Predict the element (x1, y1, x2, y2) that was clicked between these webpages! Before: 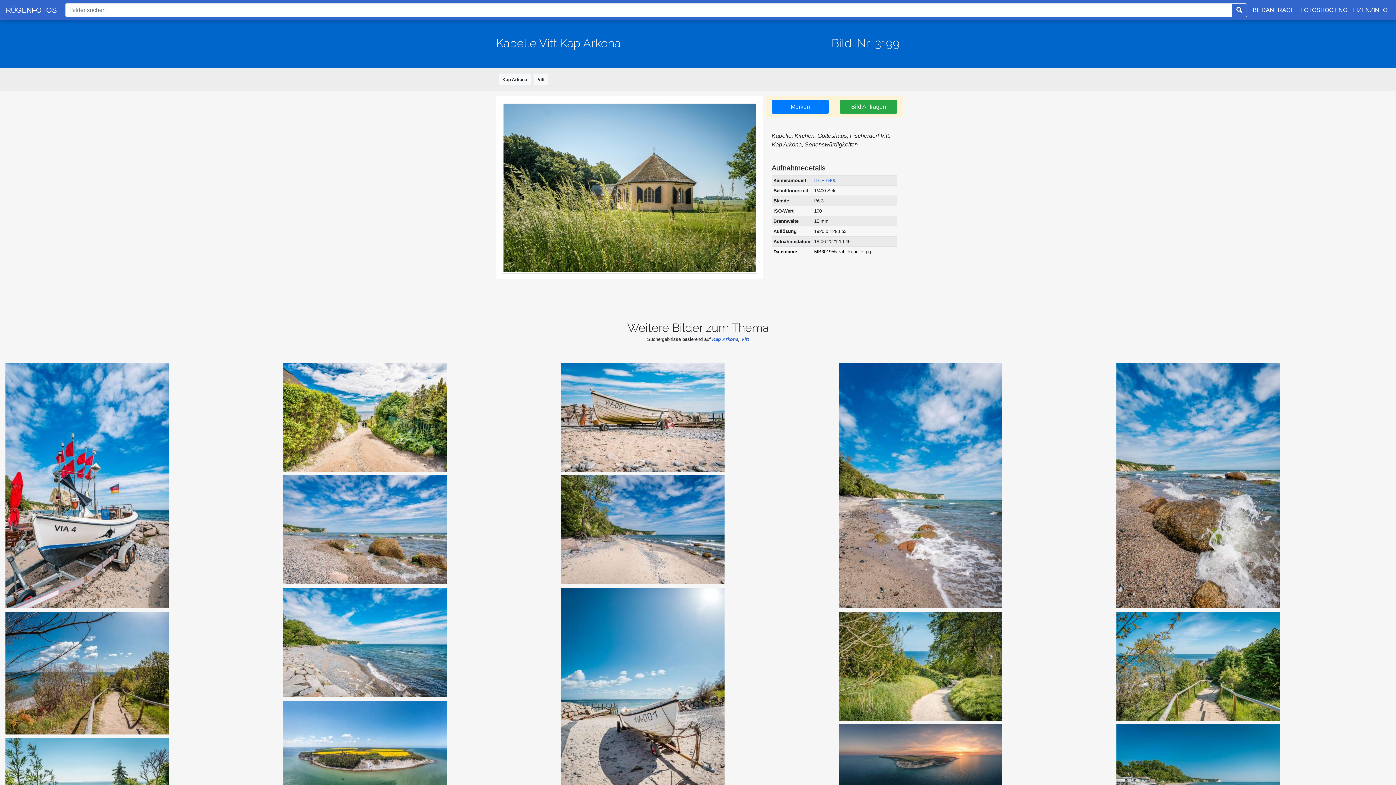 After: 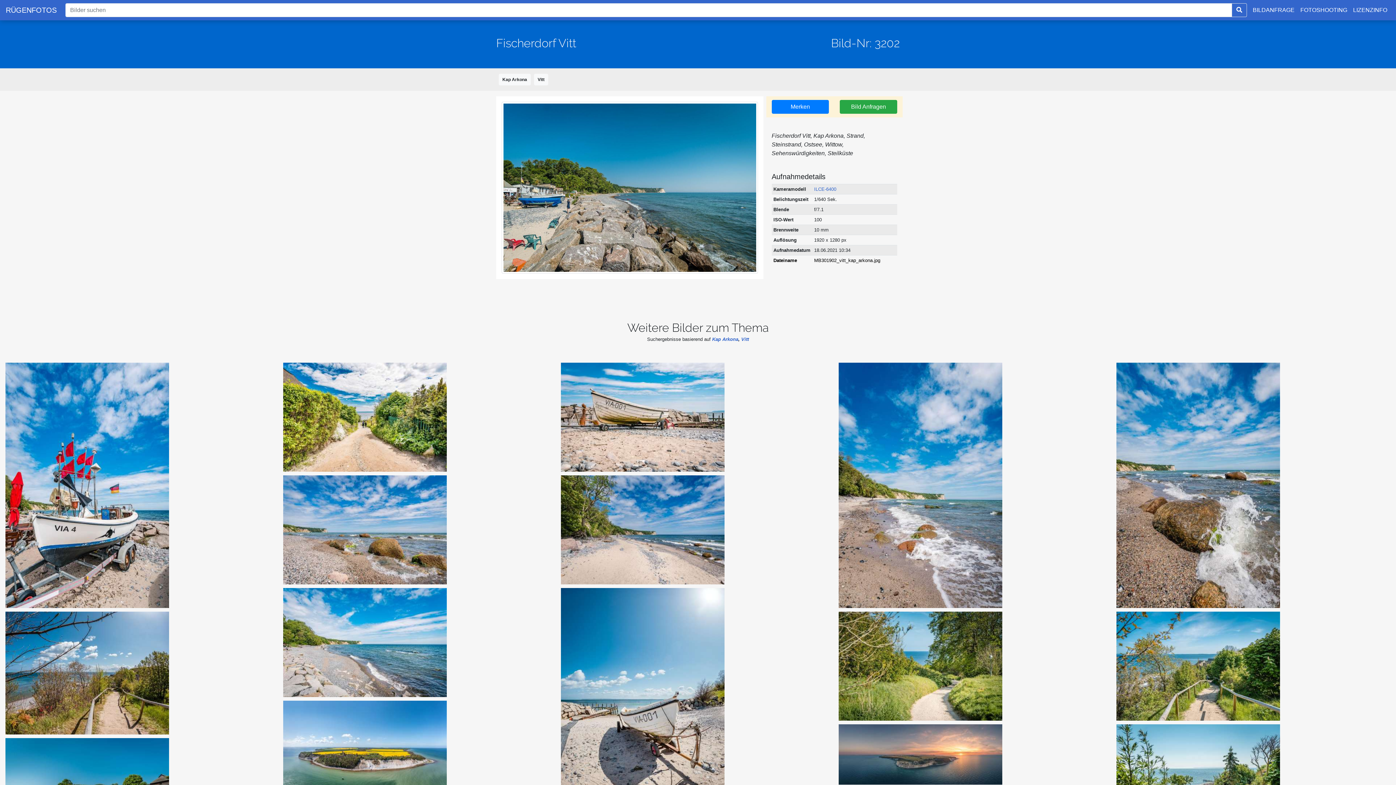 Action: label: Fischerdorf Vitt bbox: (1116, 724, 1390, 833)